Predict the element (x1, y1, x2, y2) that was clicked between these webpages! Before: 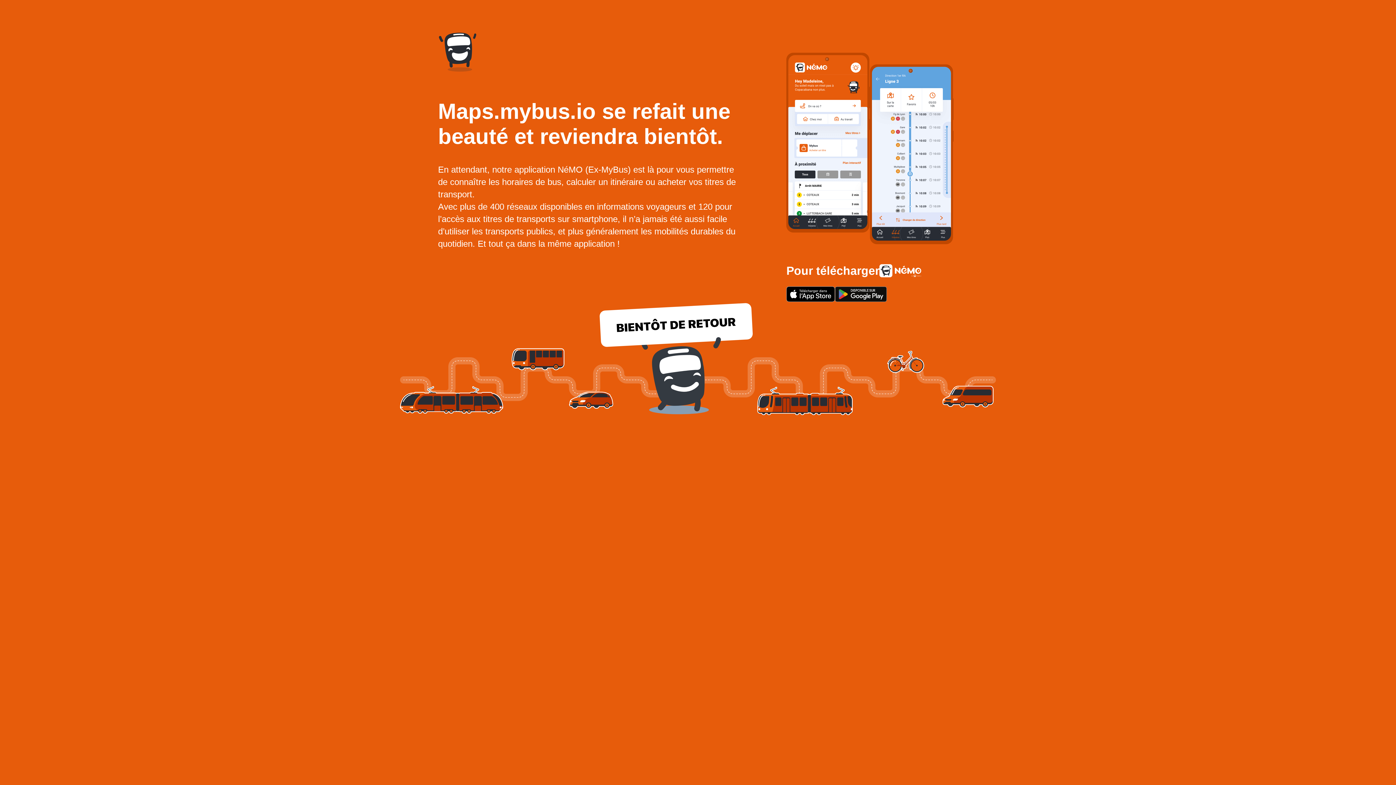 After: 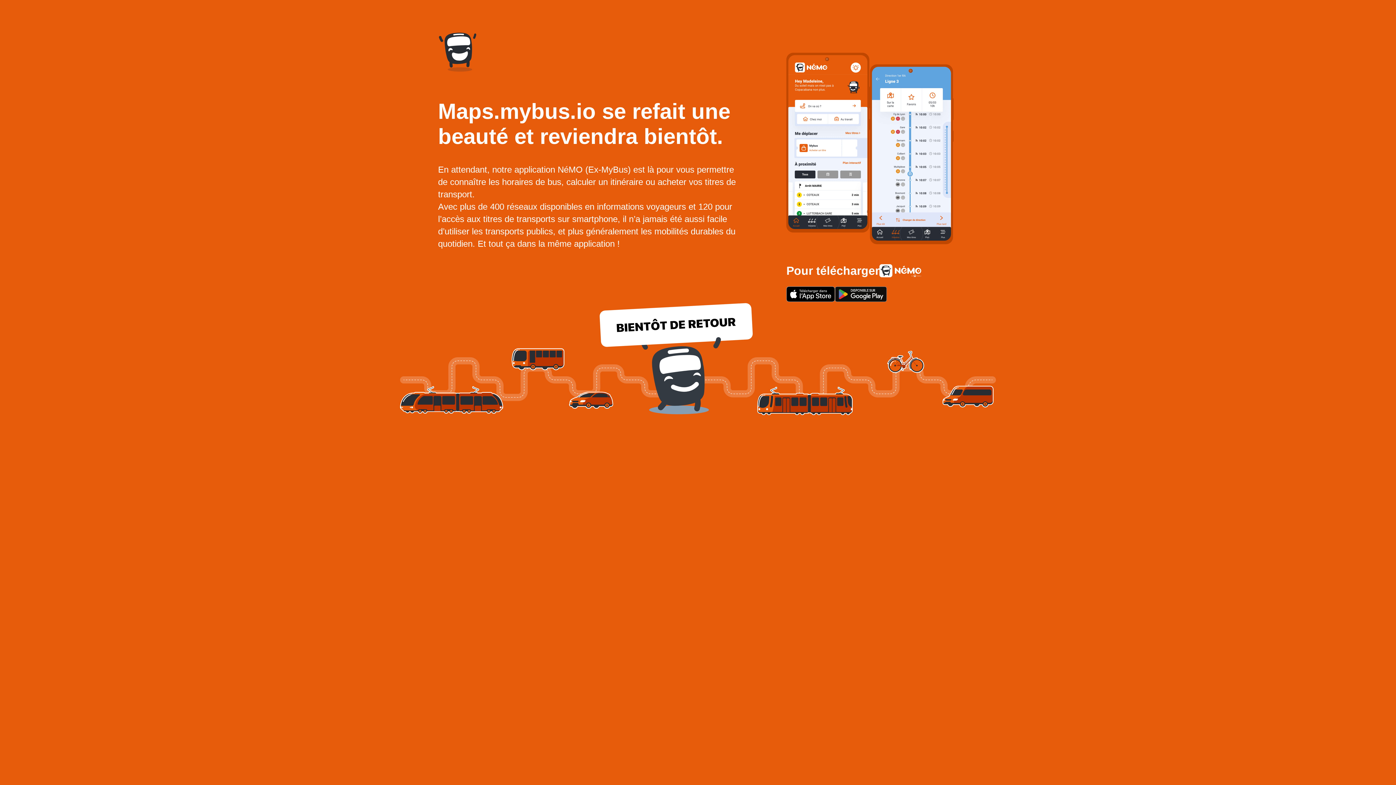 Action: bbox: (835, 286, 887, 302)